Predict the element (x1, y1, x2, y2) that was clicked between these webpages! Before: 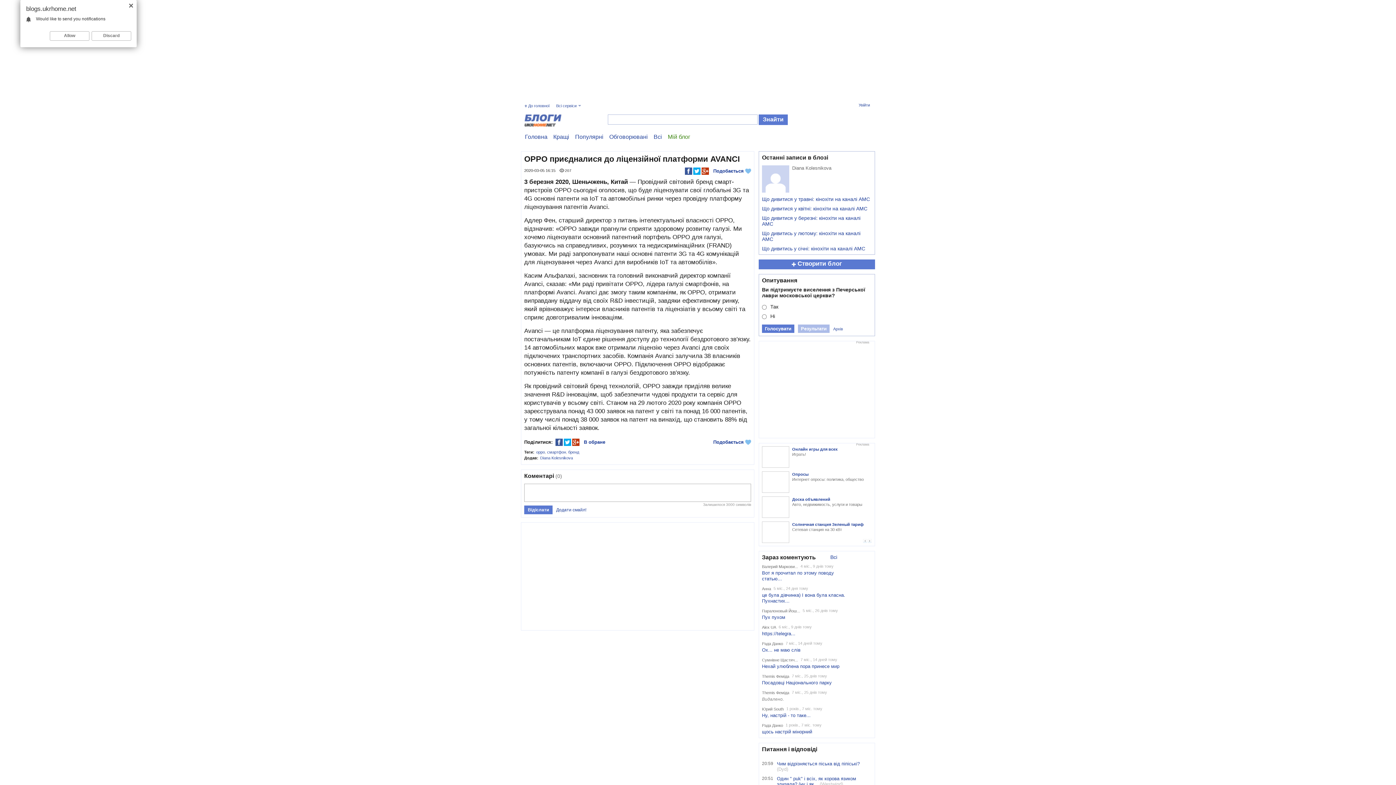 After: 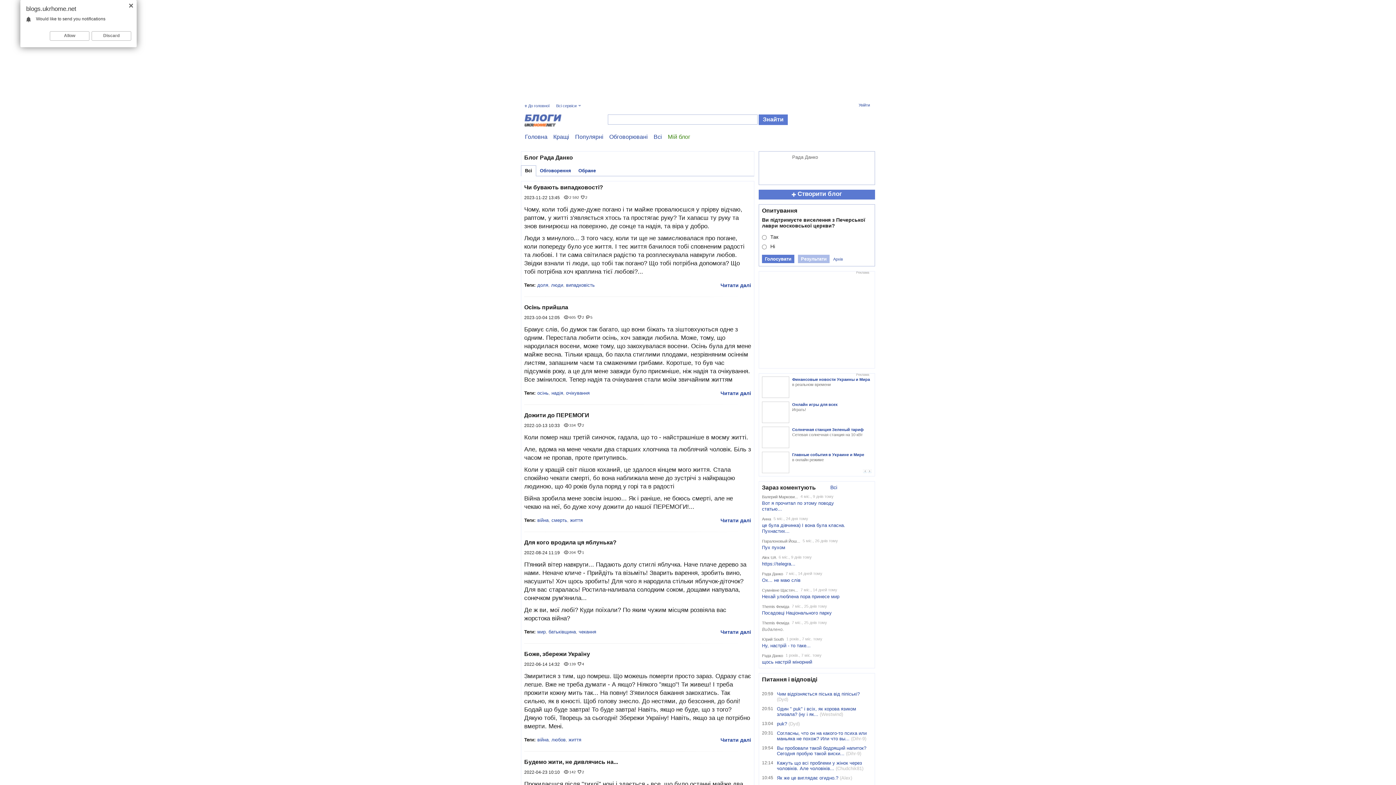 Action: bbox: (762, 641, 783, 646) label: Рада Данко